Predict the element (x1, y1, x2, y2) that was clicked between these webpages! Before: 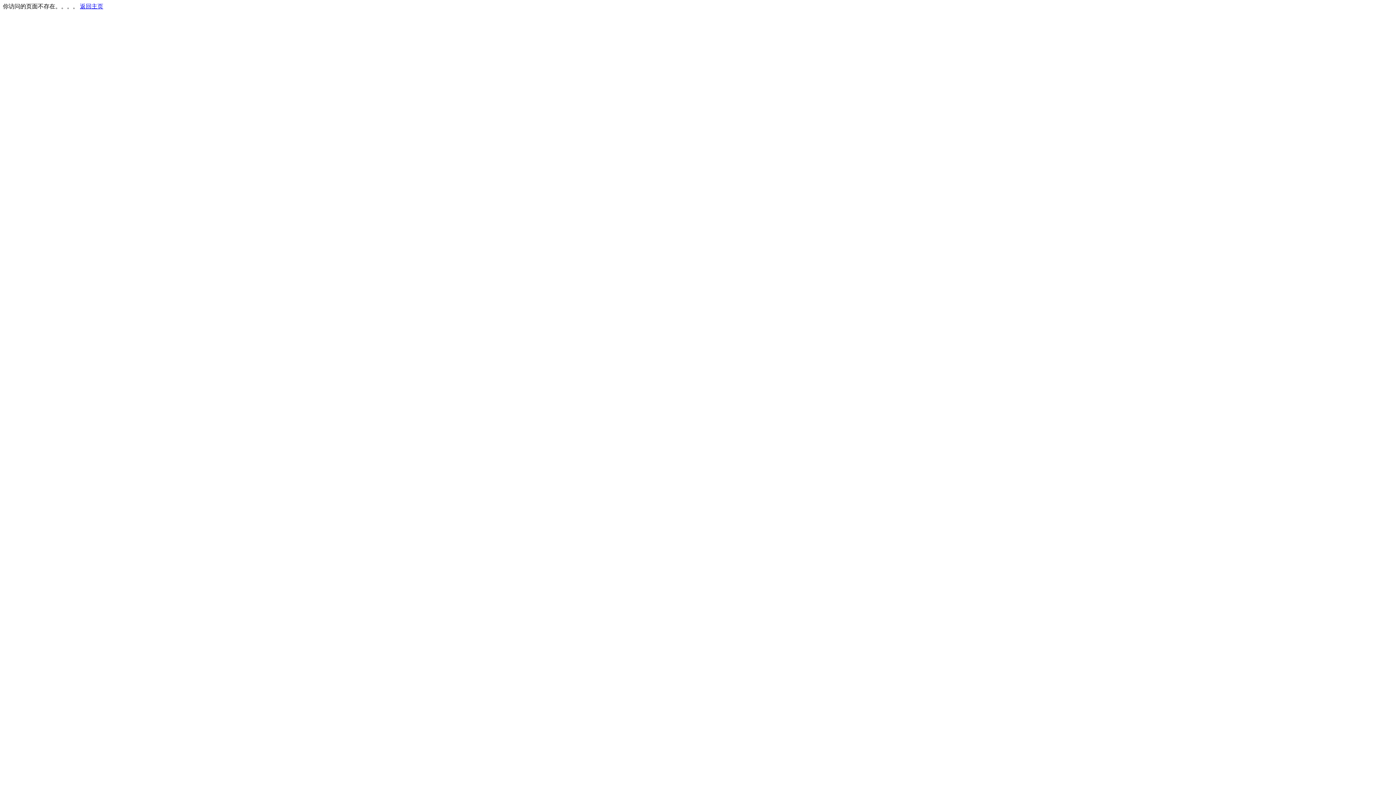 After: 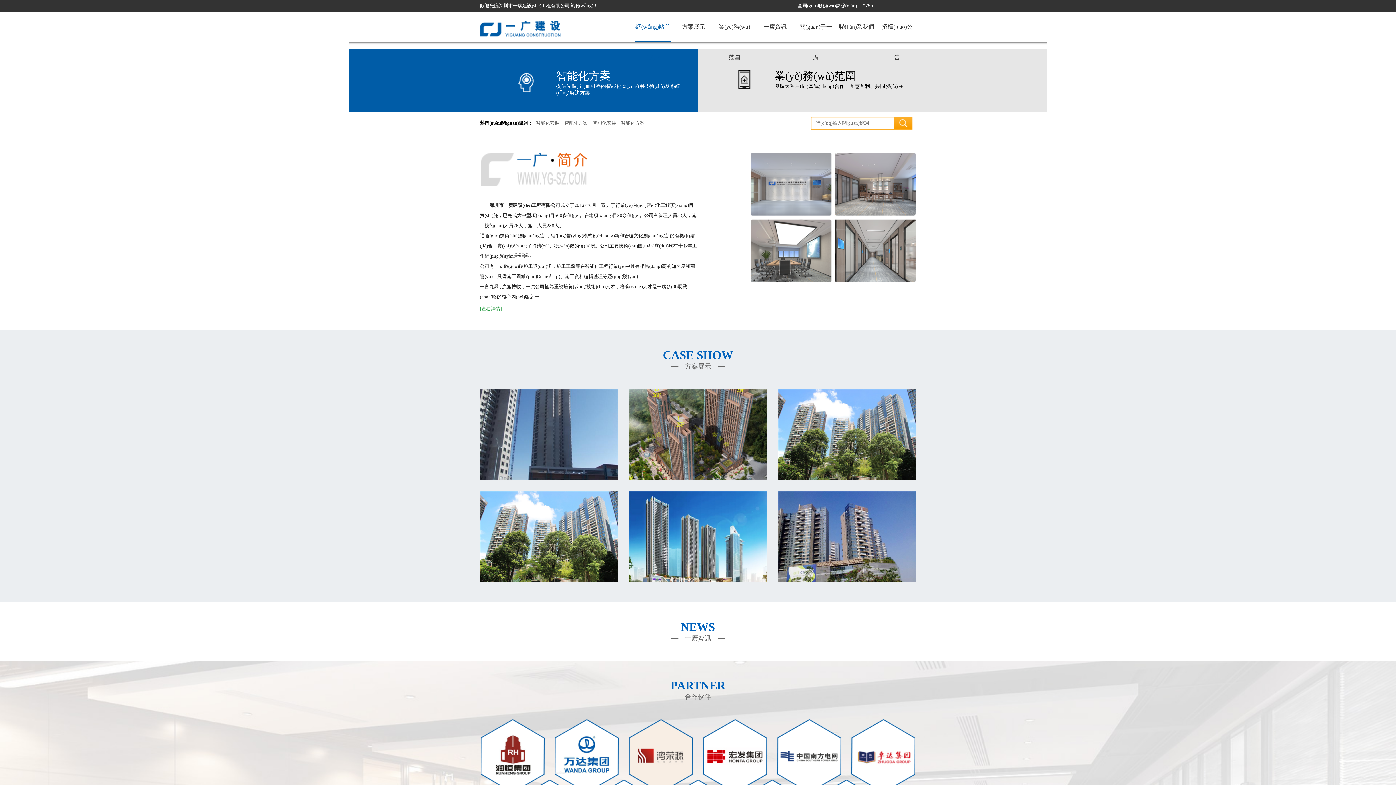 Action: bbox: (80, 3, 103, 9) label: 返回主页